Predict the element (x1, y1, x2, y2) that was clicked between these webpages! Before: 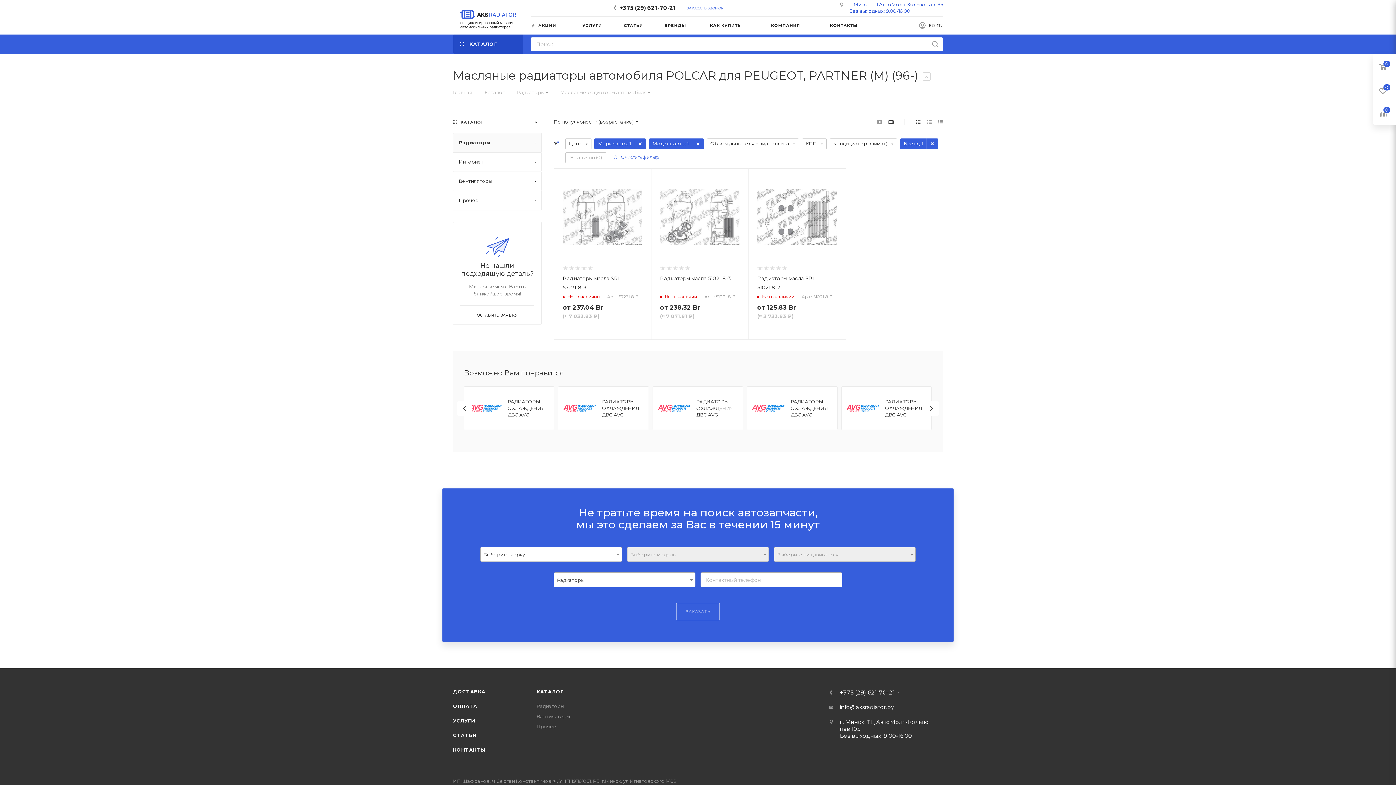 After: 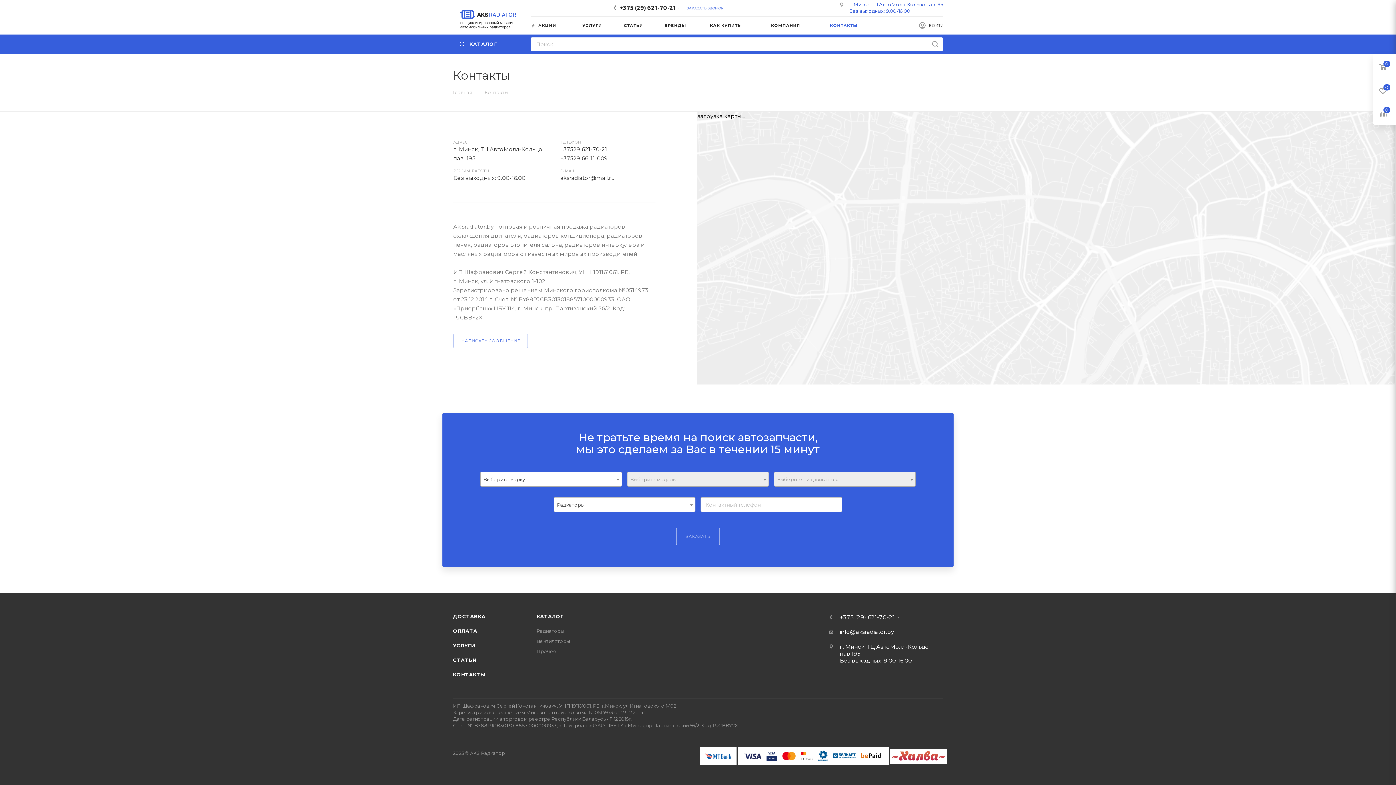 Action: label: Без выходных: 9.00-16.00
 bbox: (849, 8, 910, 13)